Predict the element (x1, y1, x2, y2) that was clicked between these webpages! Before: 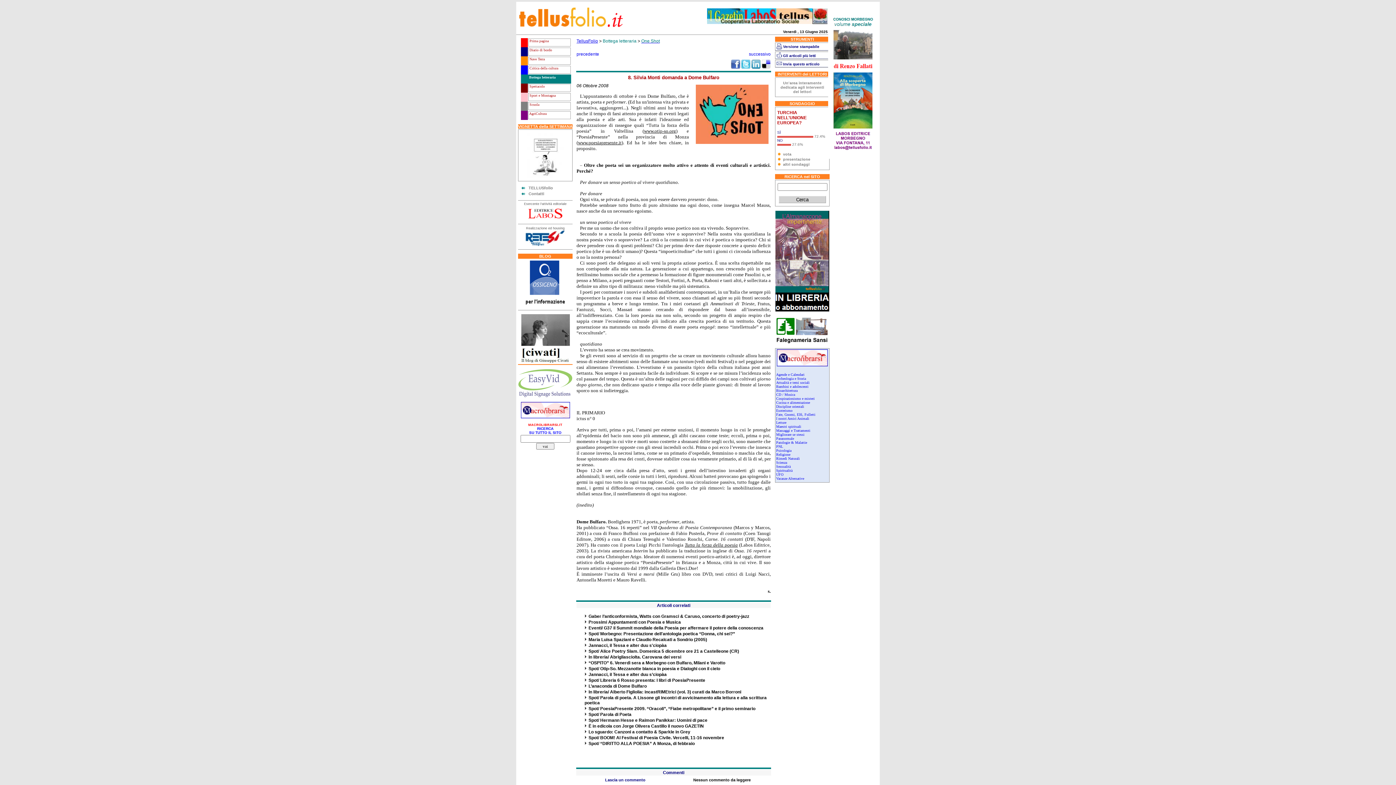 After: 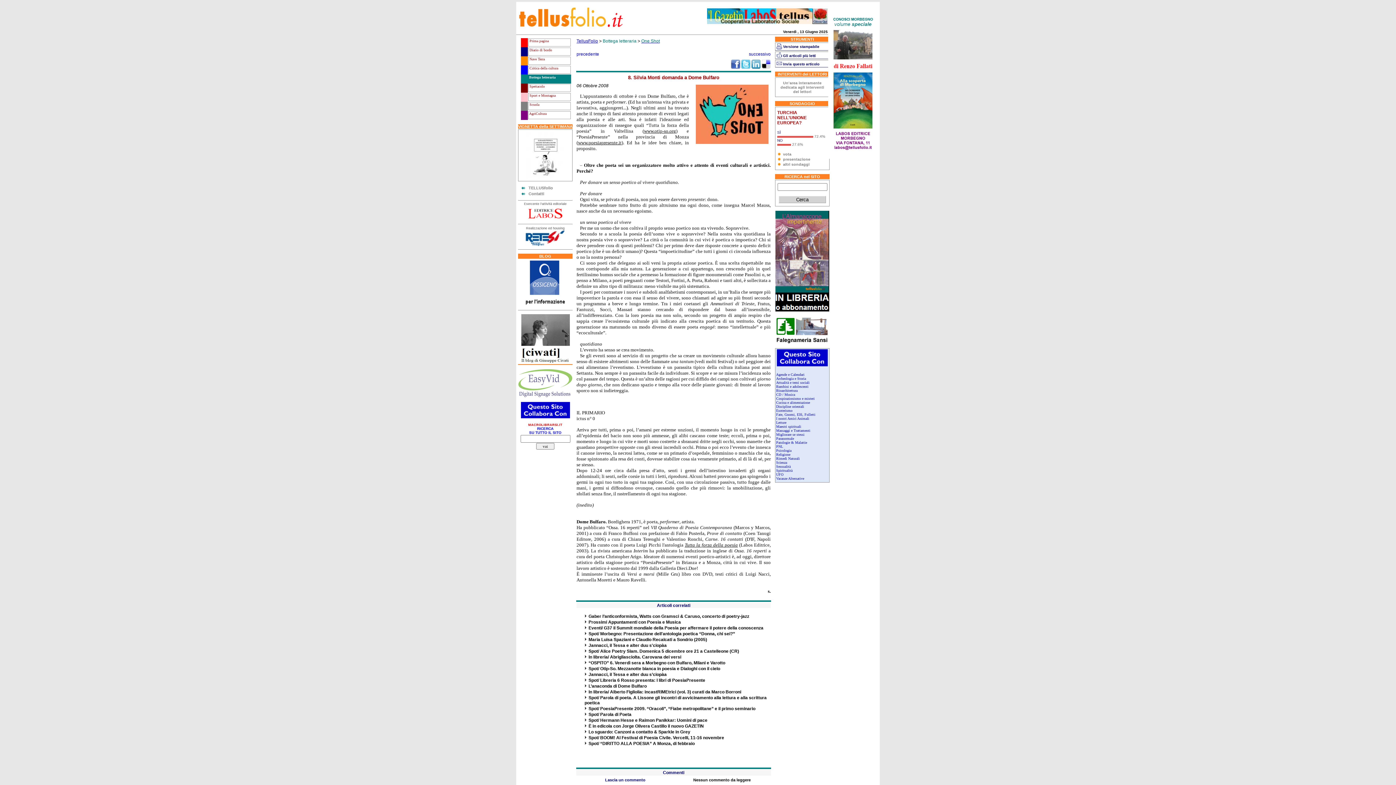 Action: bbox: (690, 84, 769, 144)